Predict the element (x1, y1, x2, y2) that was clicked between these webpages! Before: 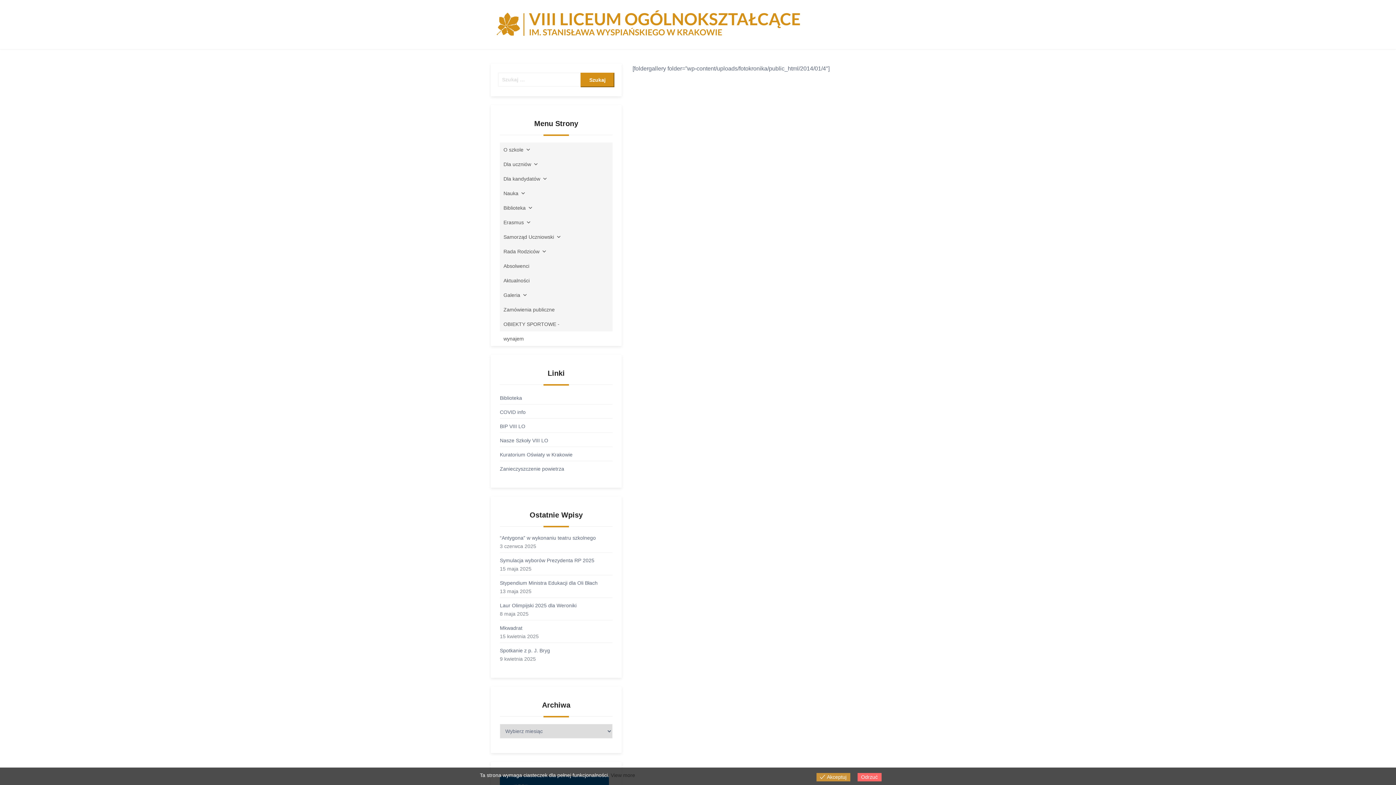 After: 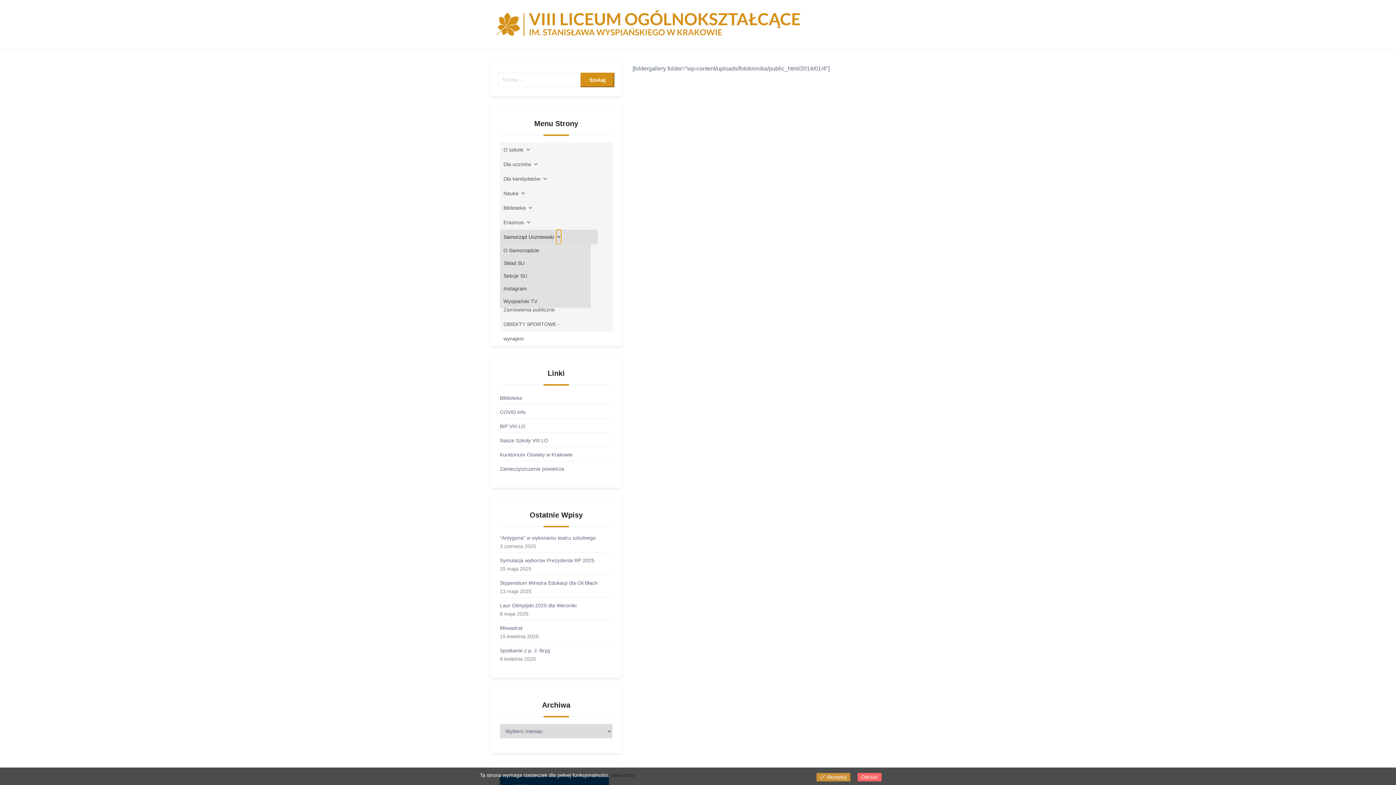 Action: bbox: (556, 229, 561, 244) label: Samorząd Uczniowski submenu